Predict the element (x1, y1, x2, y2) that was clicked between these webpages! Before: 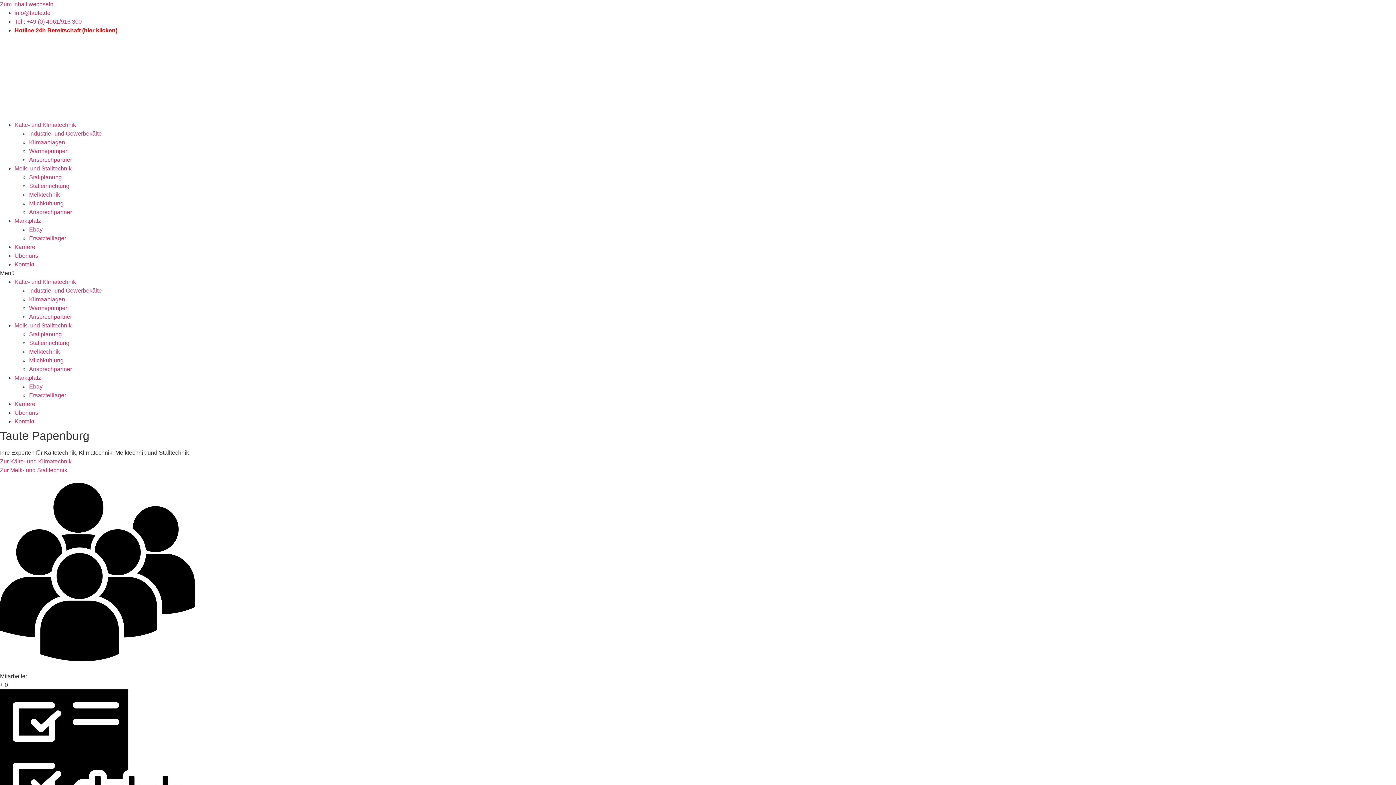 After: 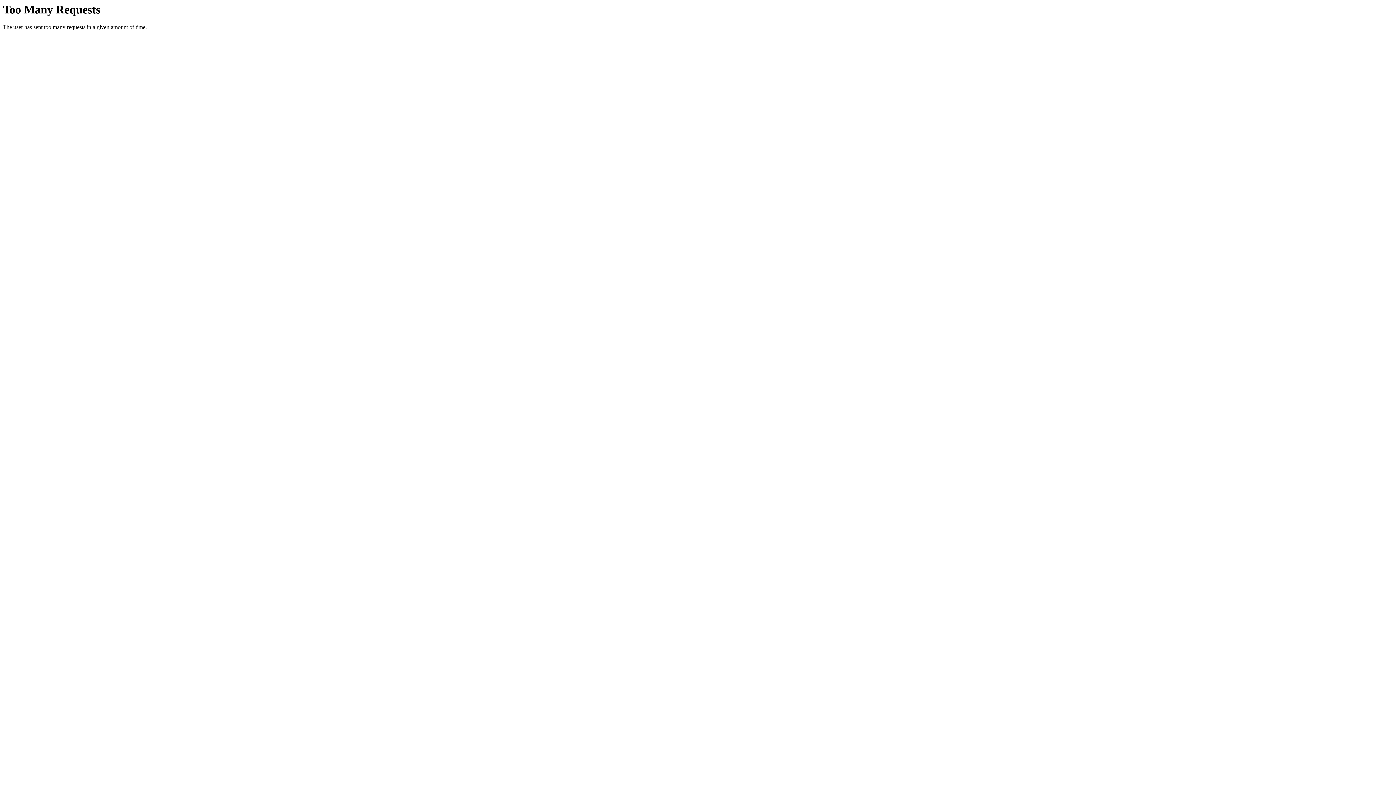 Action: bbox: (14, 165, 71, 171) label: Melk- und Stalltechnik